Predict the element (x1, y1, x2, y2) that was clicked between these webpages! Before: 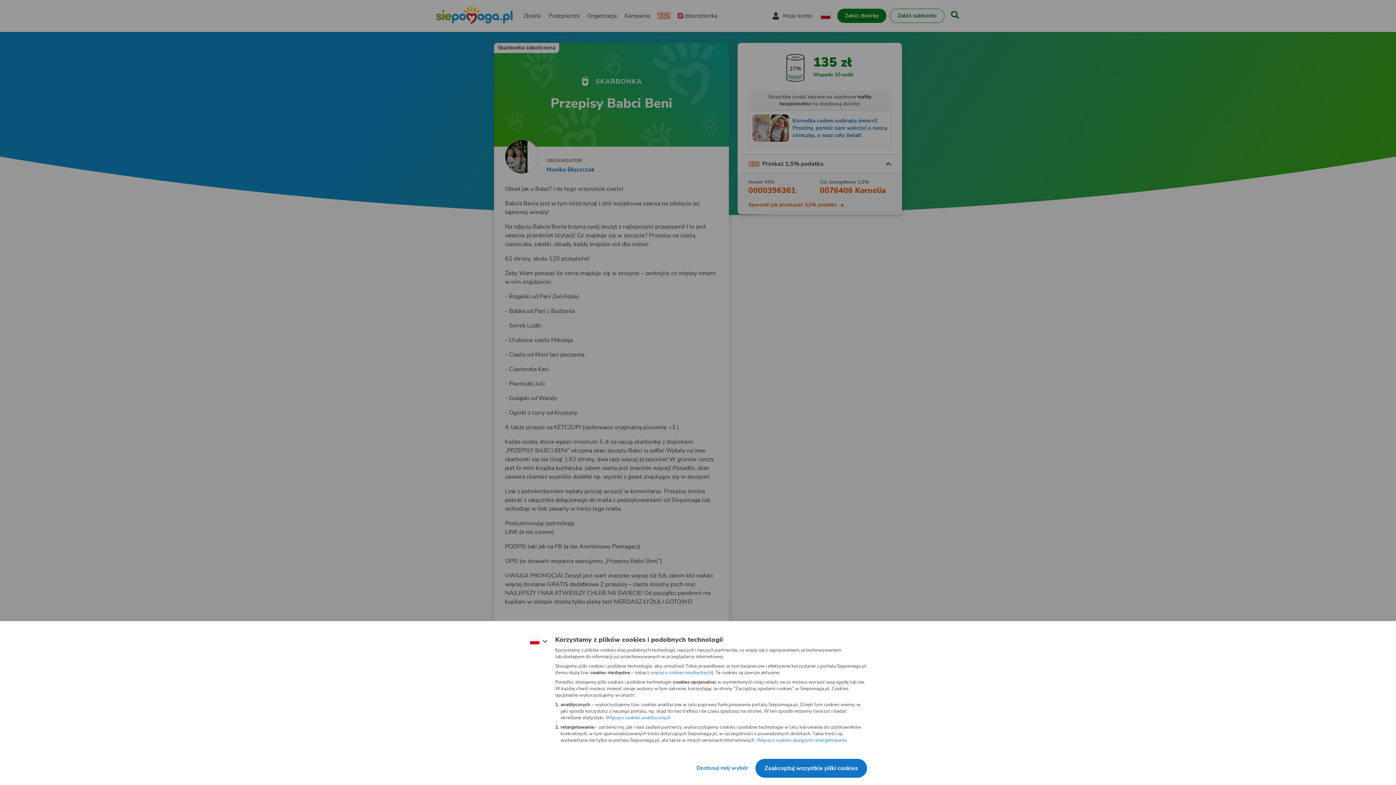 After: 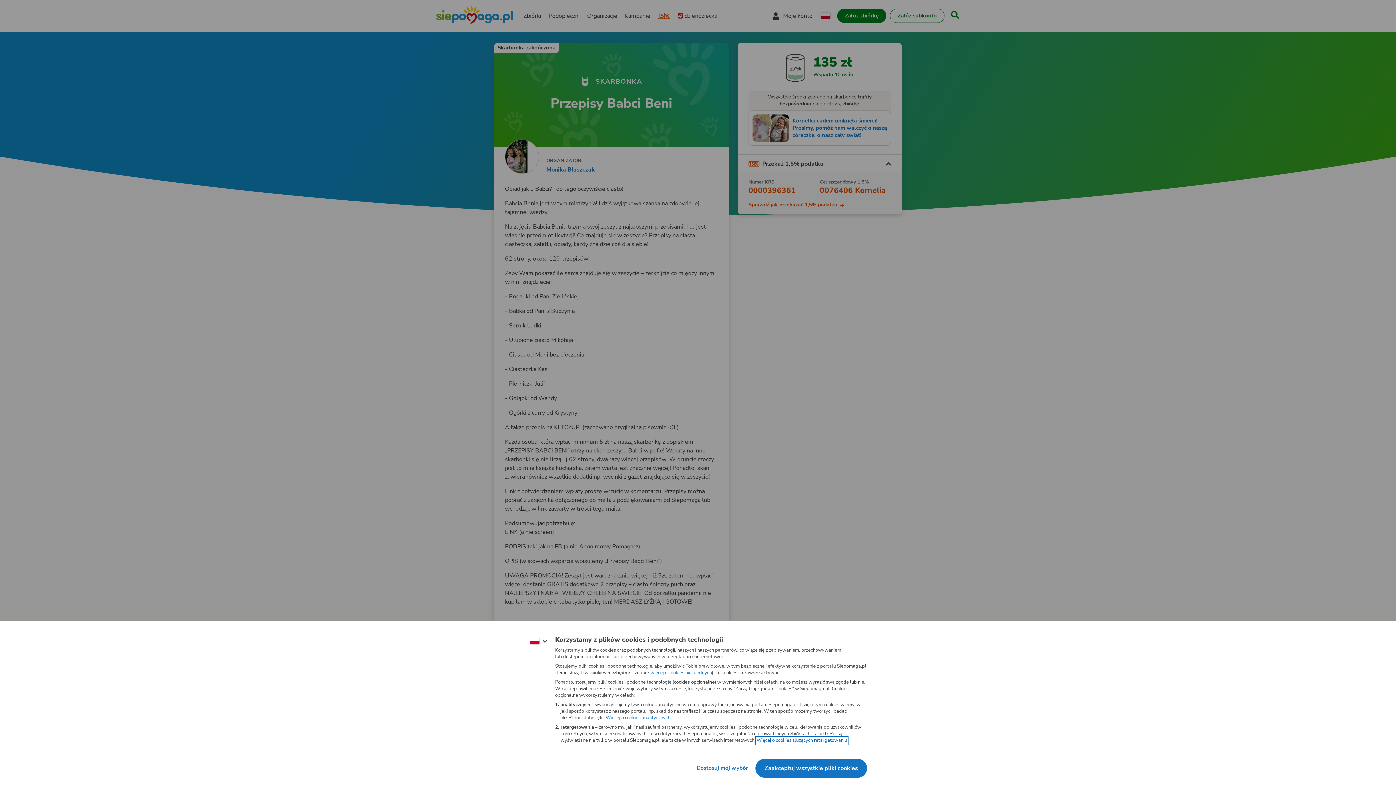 Action: label: Więcej o cookies służących retargetowaniu
(otwiera nową kartę) bbox: (745, 730, 817, 736)